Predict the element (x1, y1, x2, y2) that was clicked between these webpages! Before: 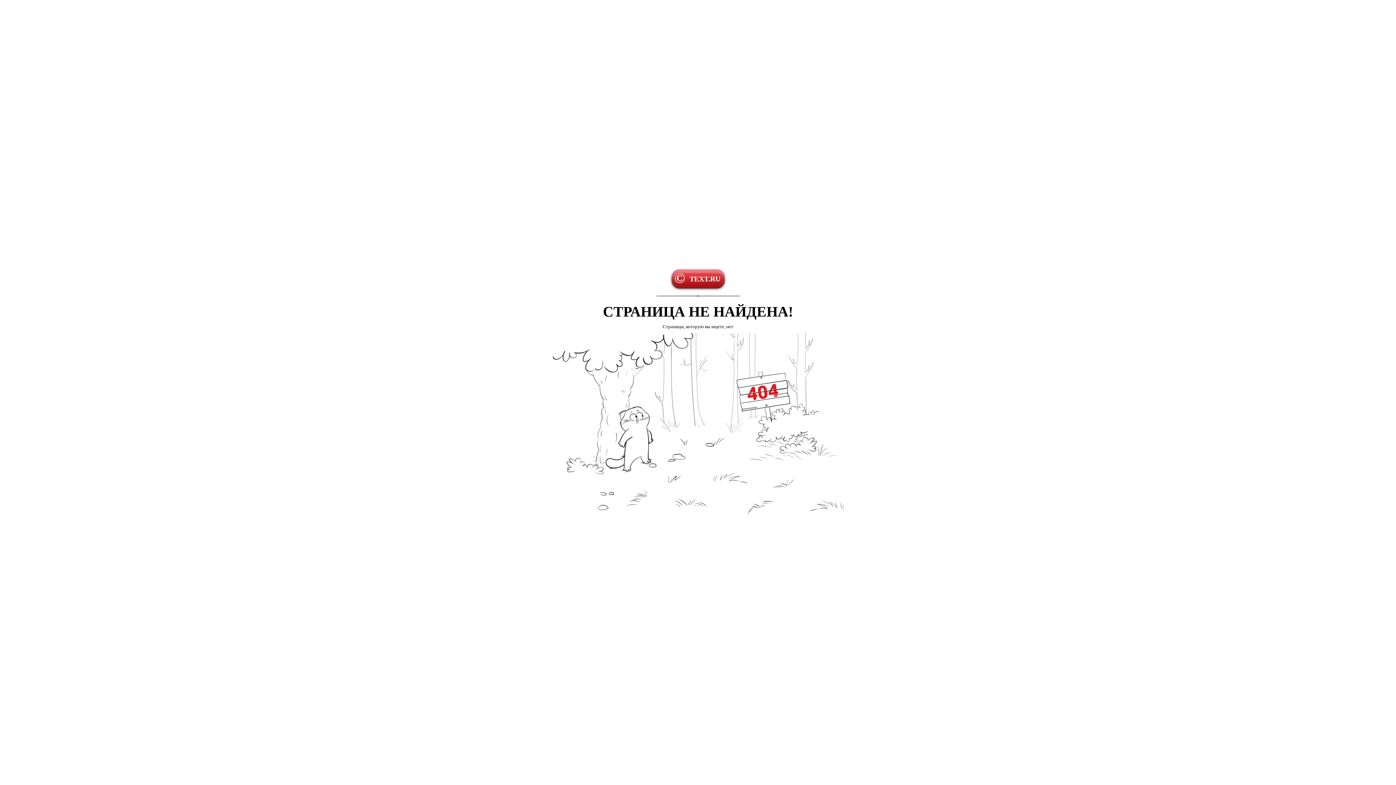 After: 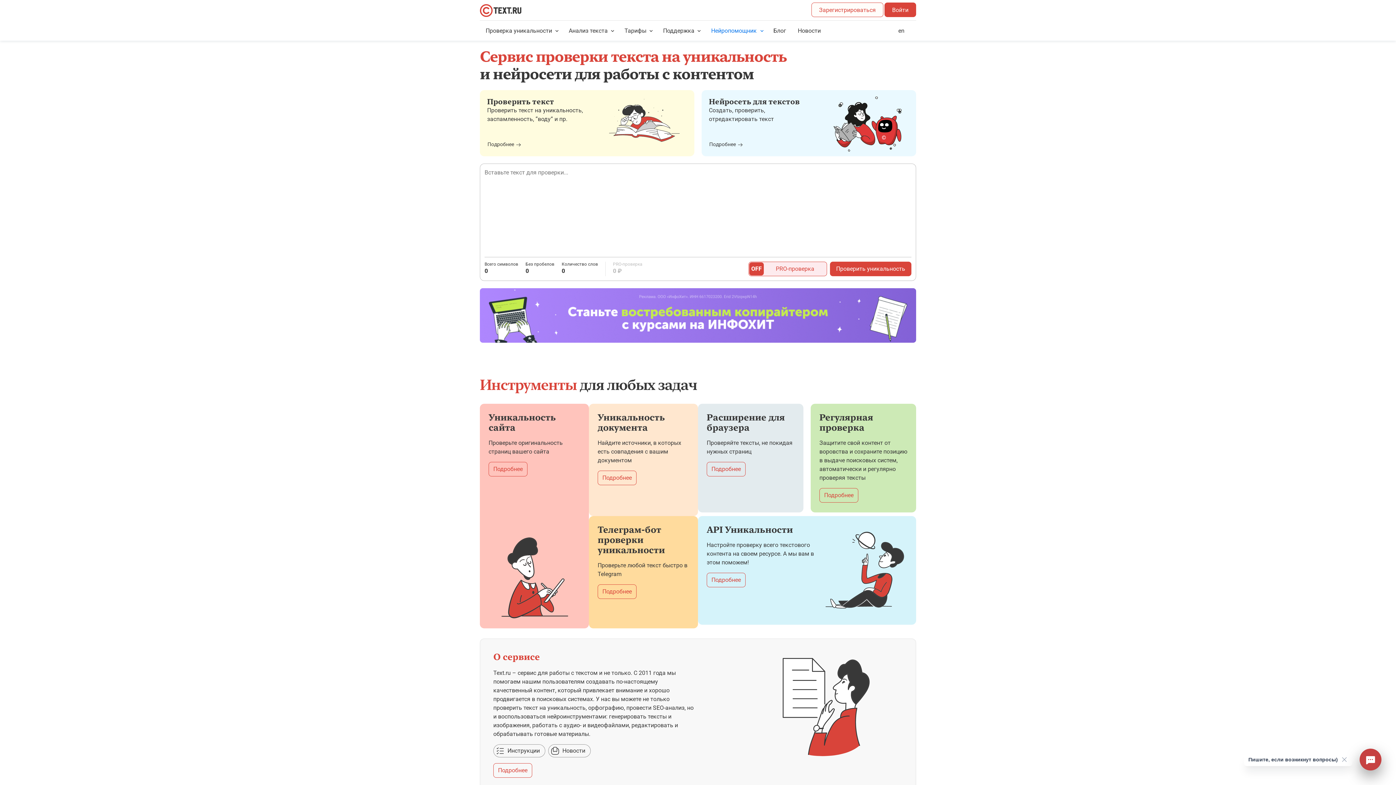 Action: bbox: (671, 269, 724, 288) label: TEXT.RU